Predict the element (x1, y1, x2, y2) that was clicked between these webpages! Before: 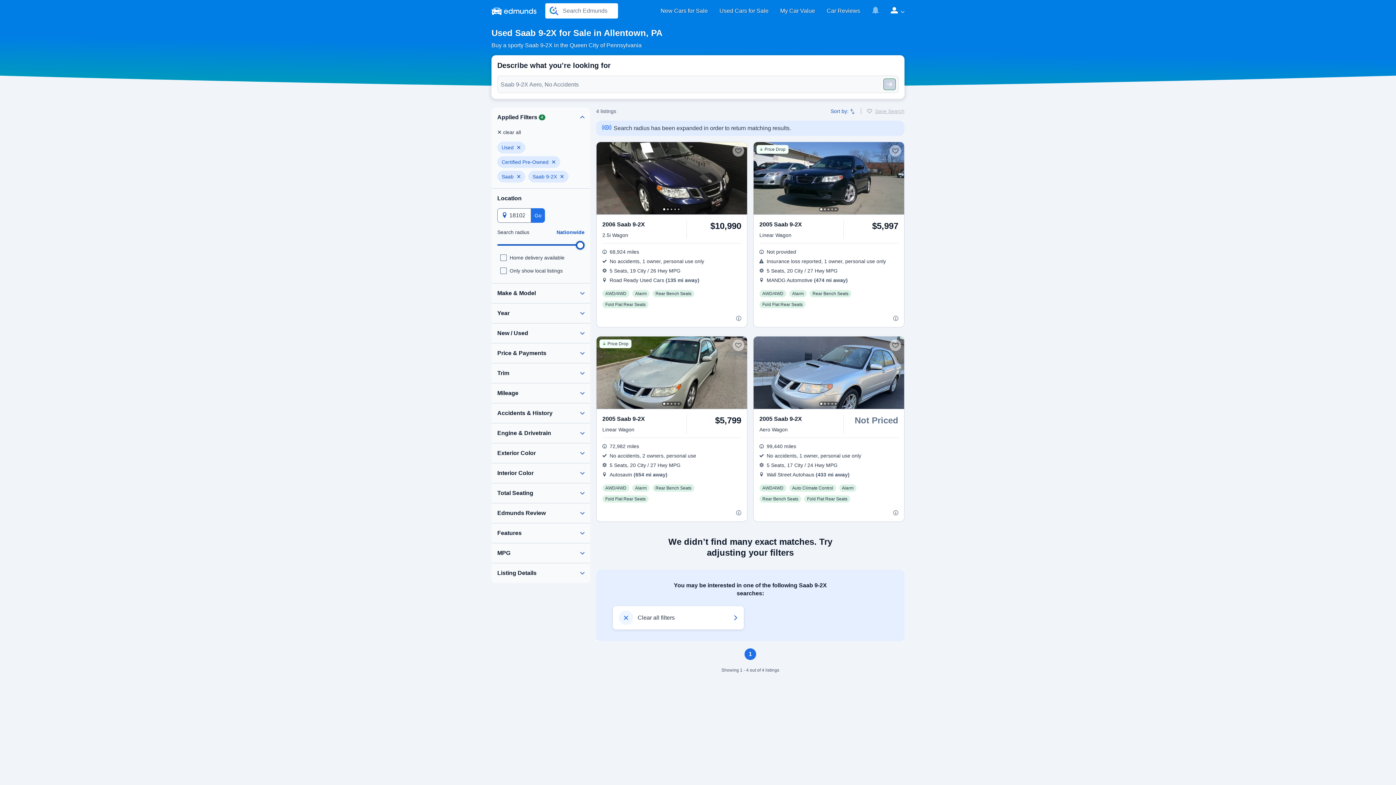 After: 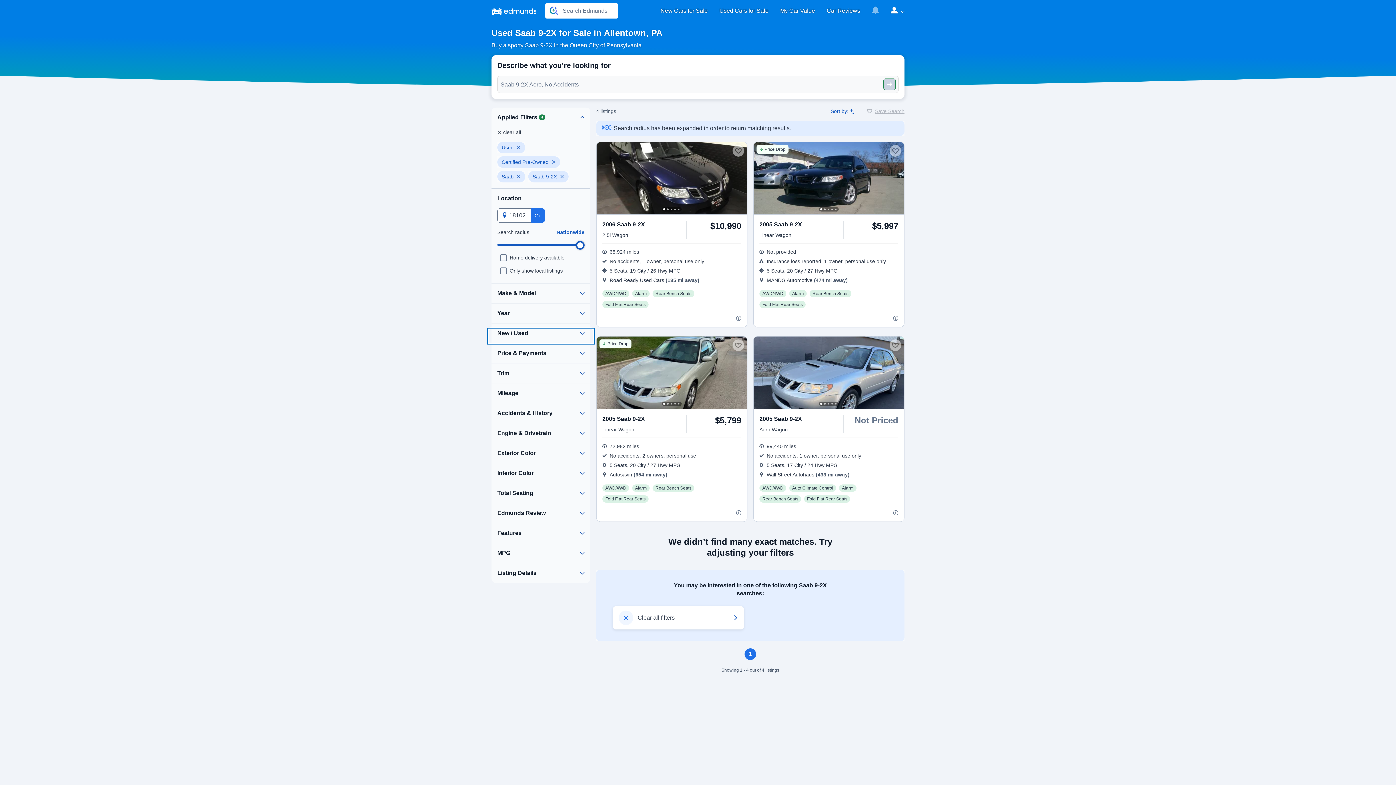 Action: bbox: (488, 329, 593, 343)